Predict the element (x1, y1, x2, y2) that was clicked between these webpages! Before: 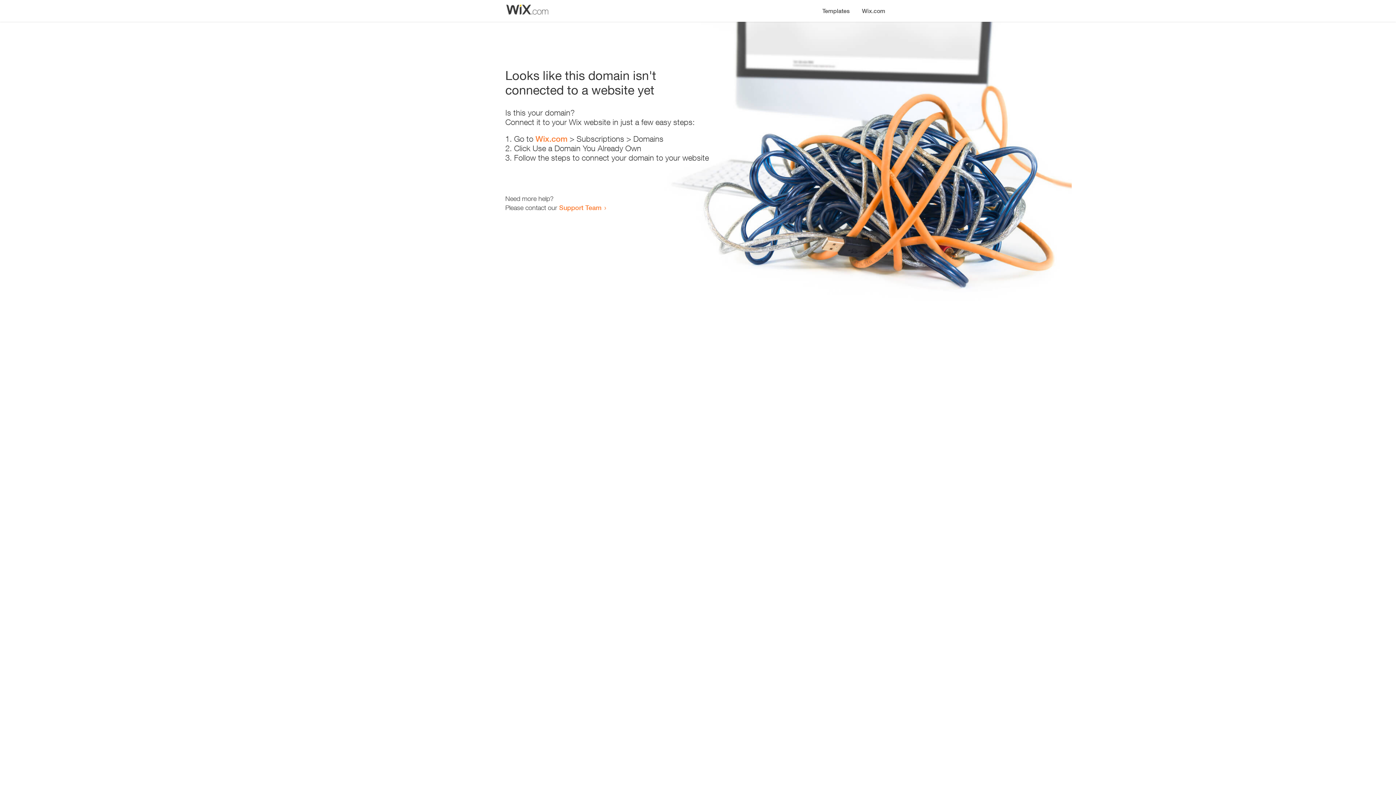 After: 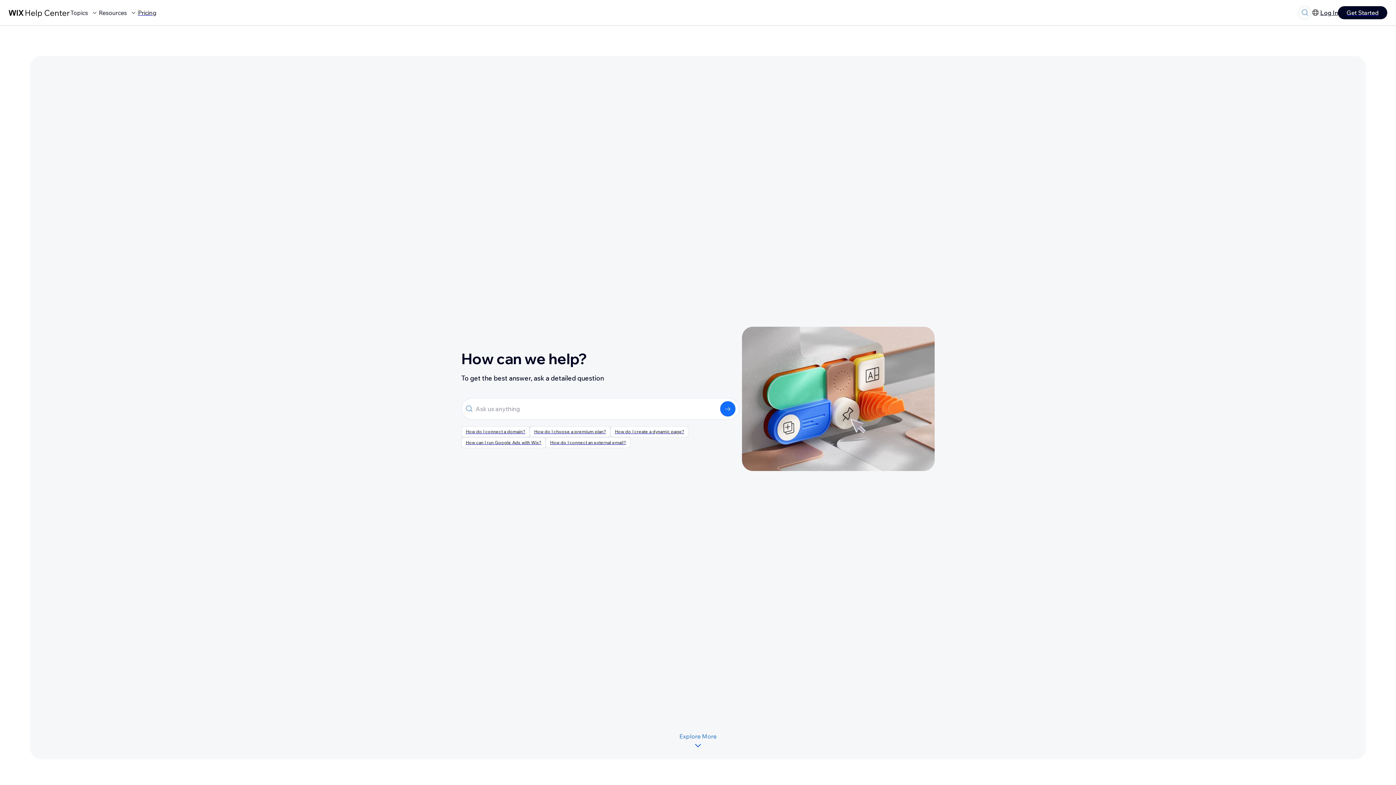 Action: bbox: (559, 203, 601, 211) label: Support Team